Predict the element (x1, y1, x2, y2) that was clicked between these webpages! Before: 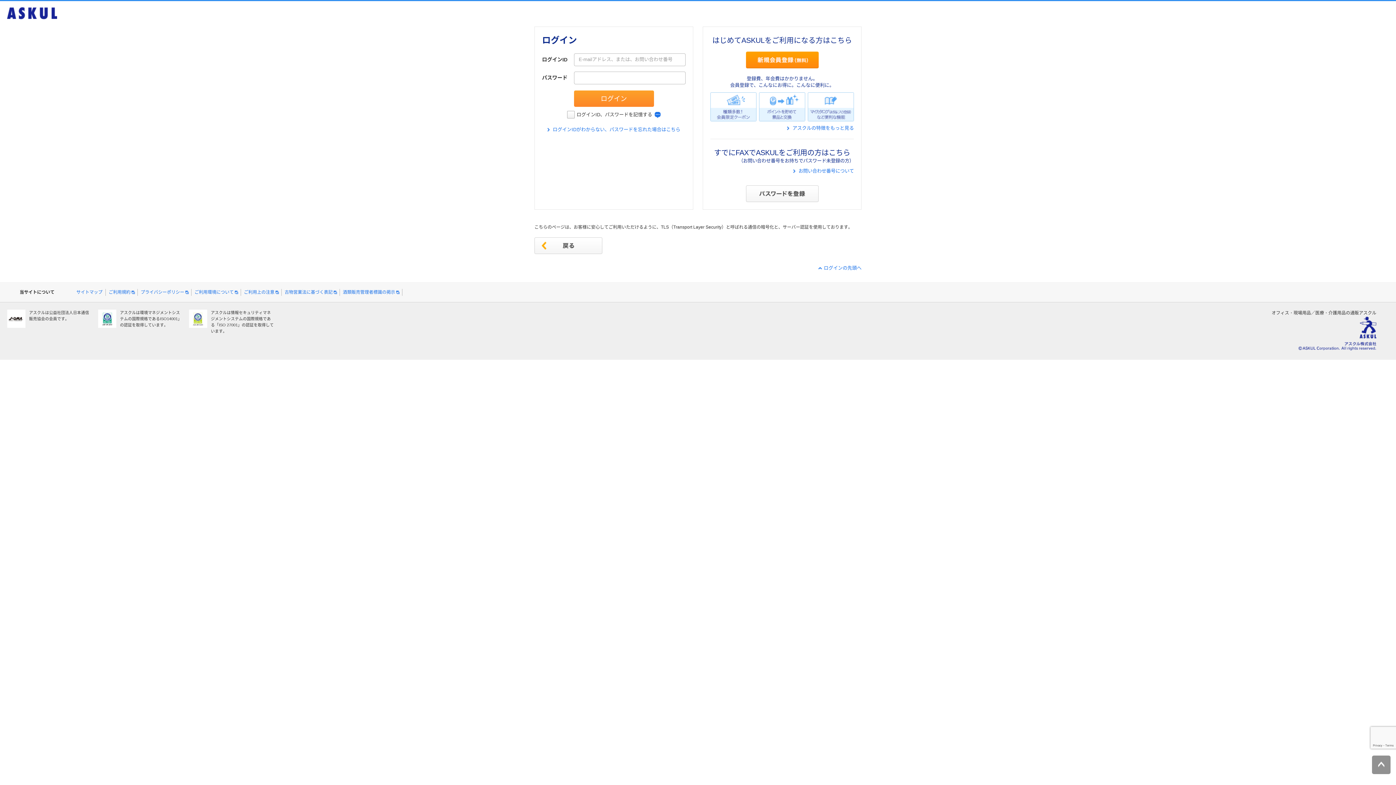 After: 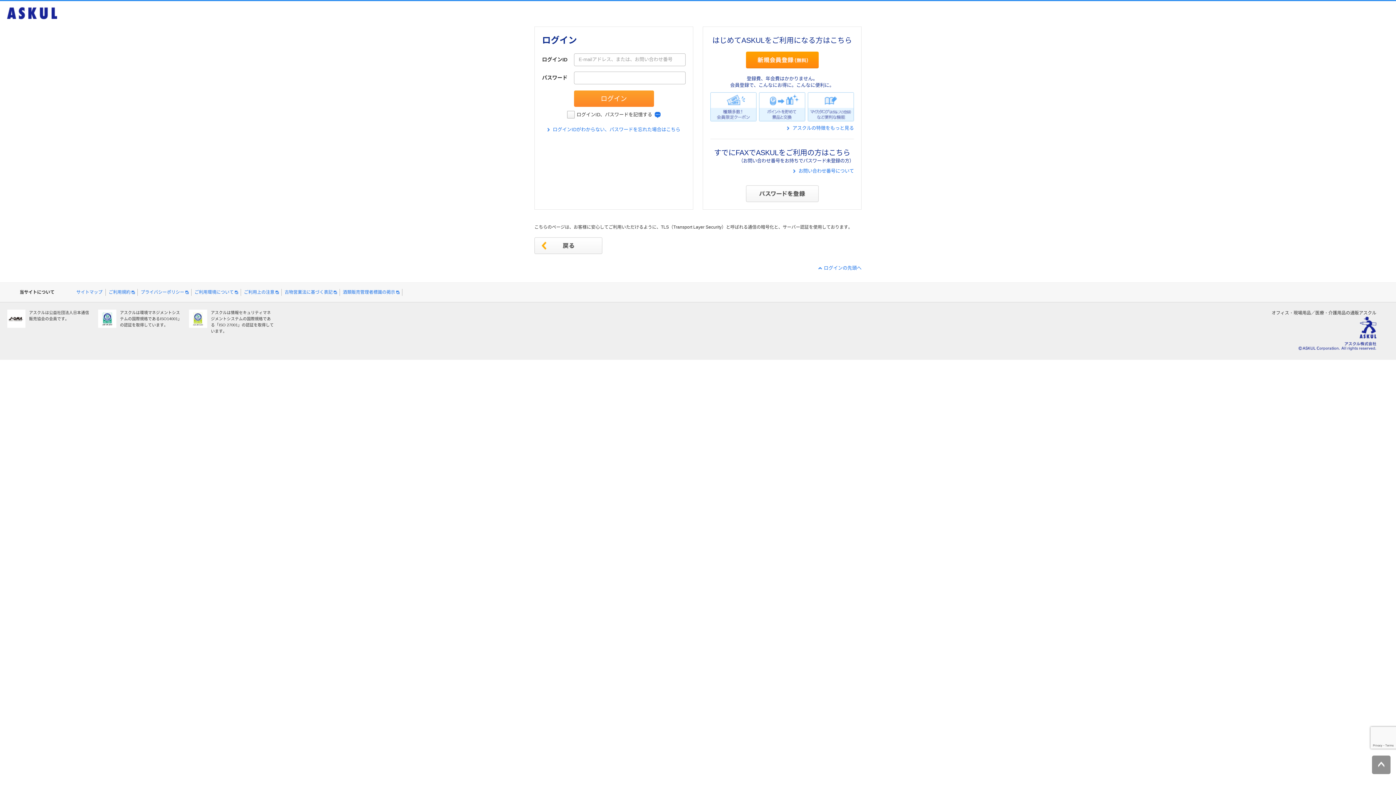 Action: bbox: (98, 309, 116, 328)